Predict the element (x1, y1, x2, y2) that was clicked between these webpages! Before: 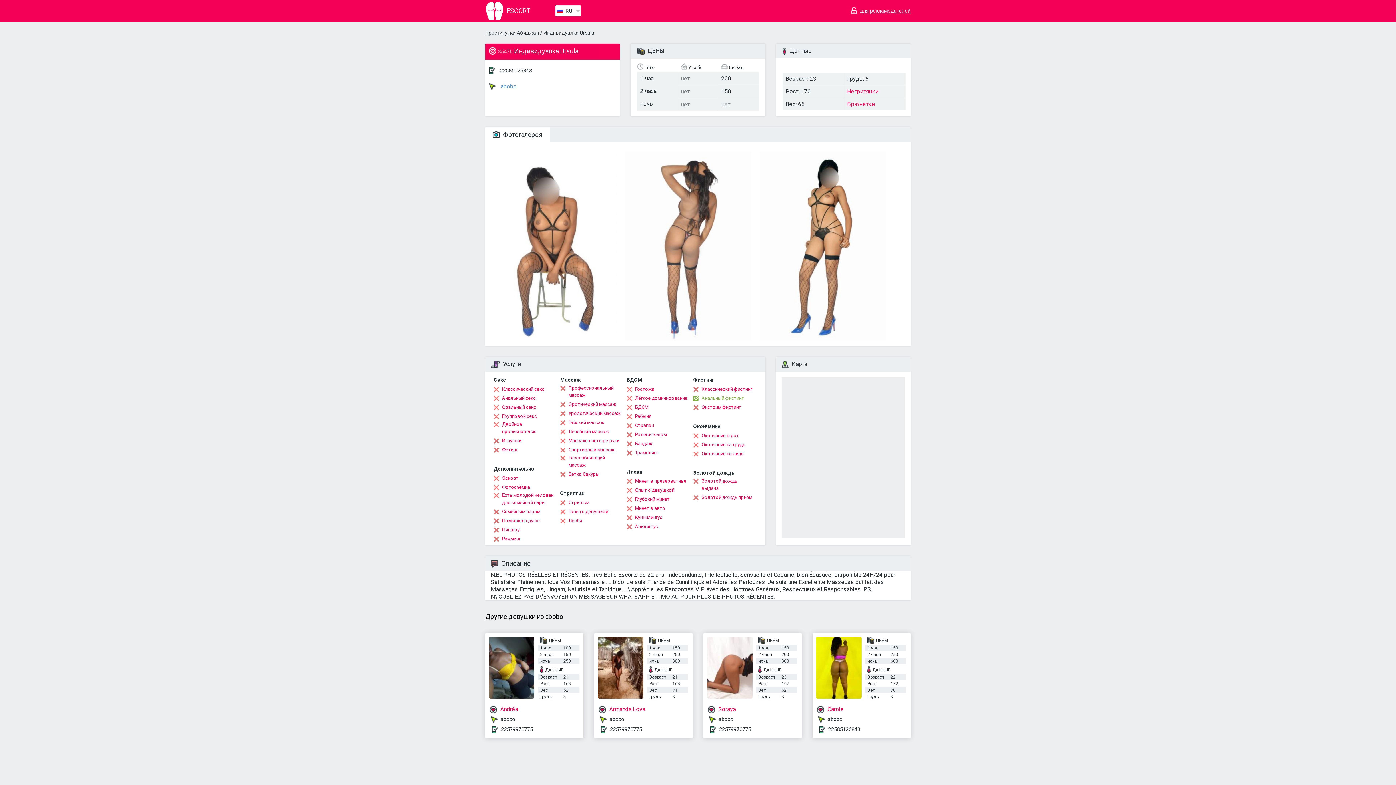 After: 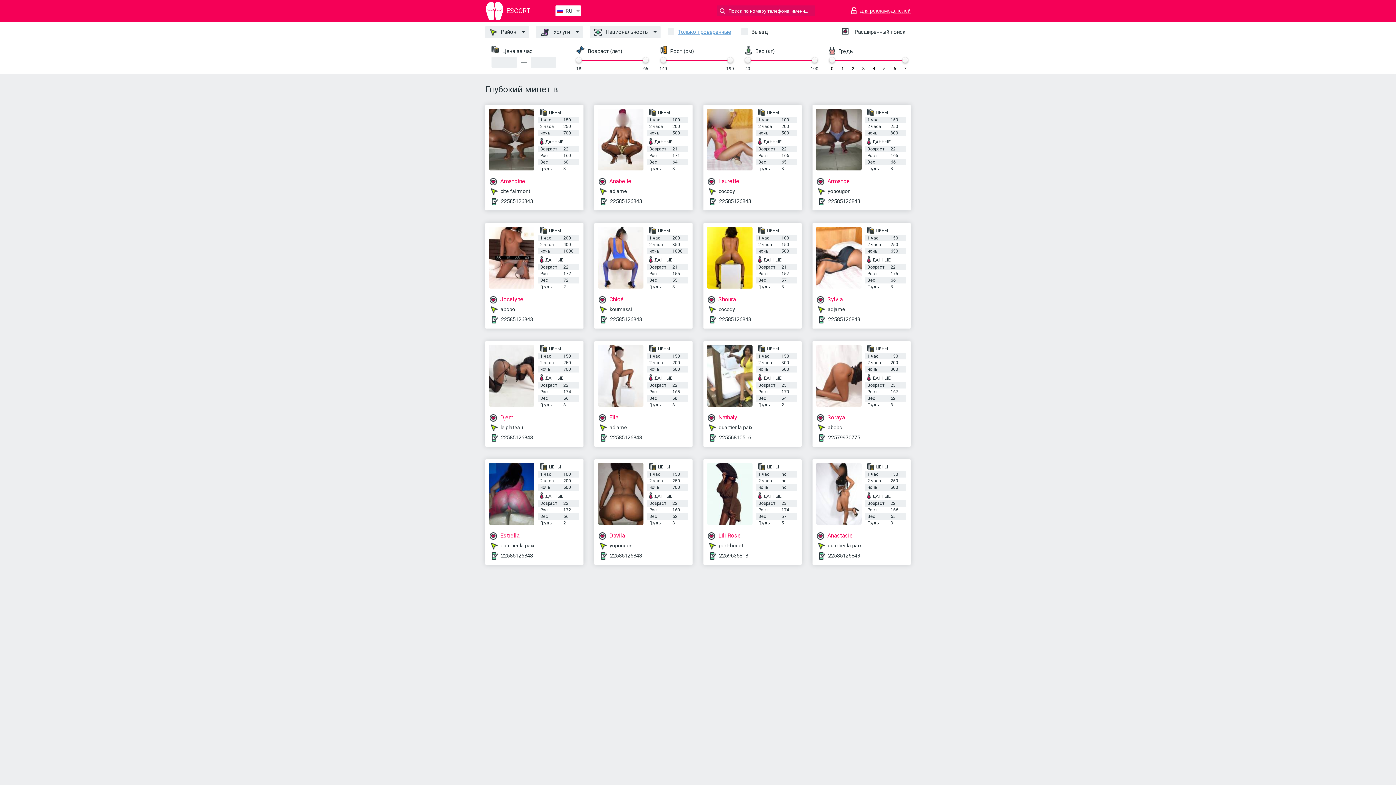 Action: label: Глубокий минет bbox: (626, 495, 669, 503)